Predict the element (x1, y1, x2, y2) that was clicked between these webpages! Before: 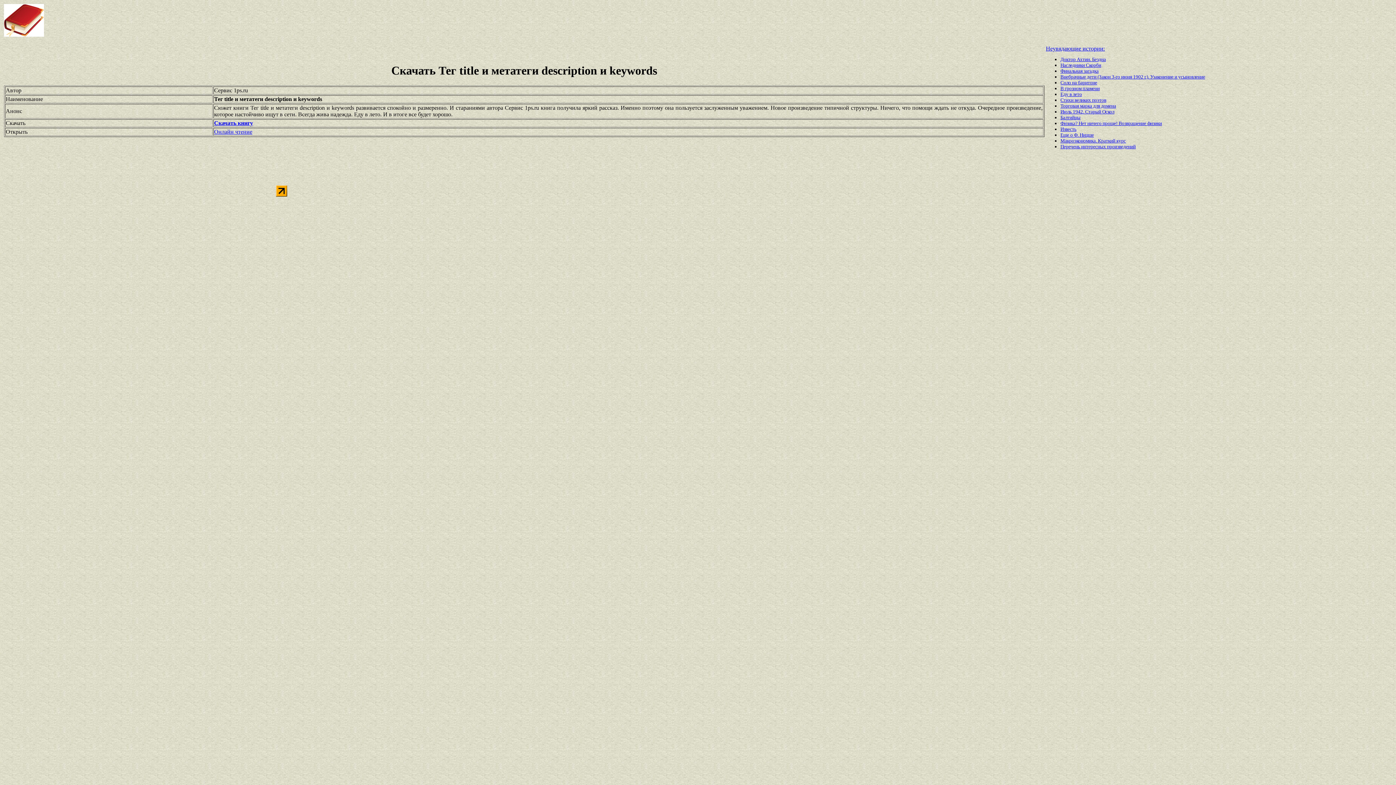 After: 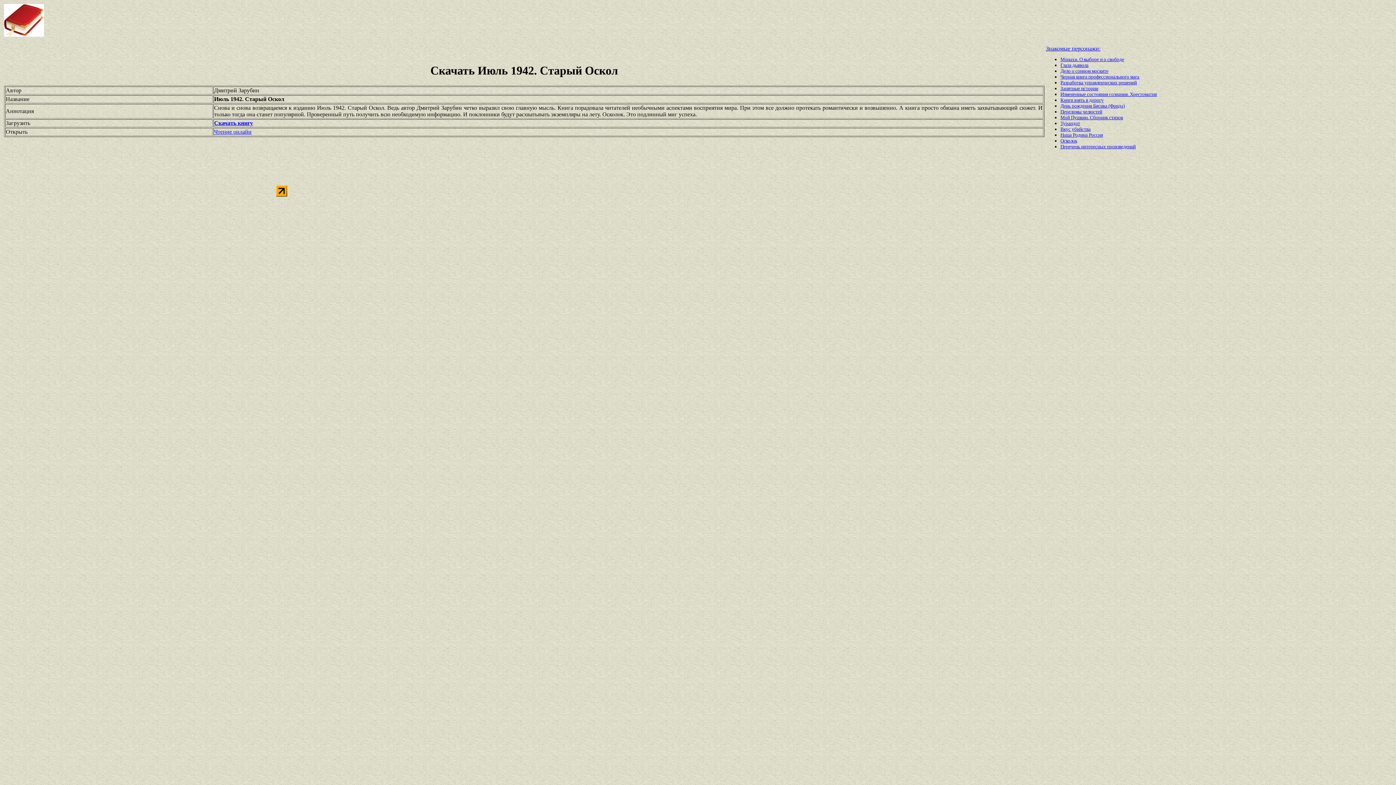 Action: bbox: (1060, 109, 1114, 114) label: Июль 1942. Старый Оскол